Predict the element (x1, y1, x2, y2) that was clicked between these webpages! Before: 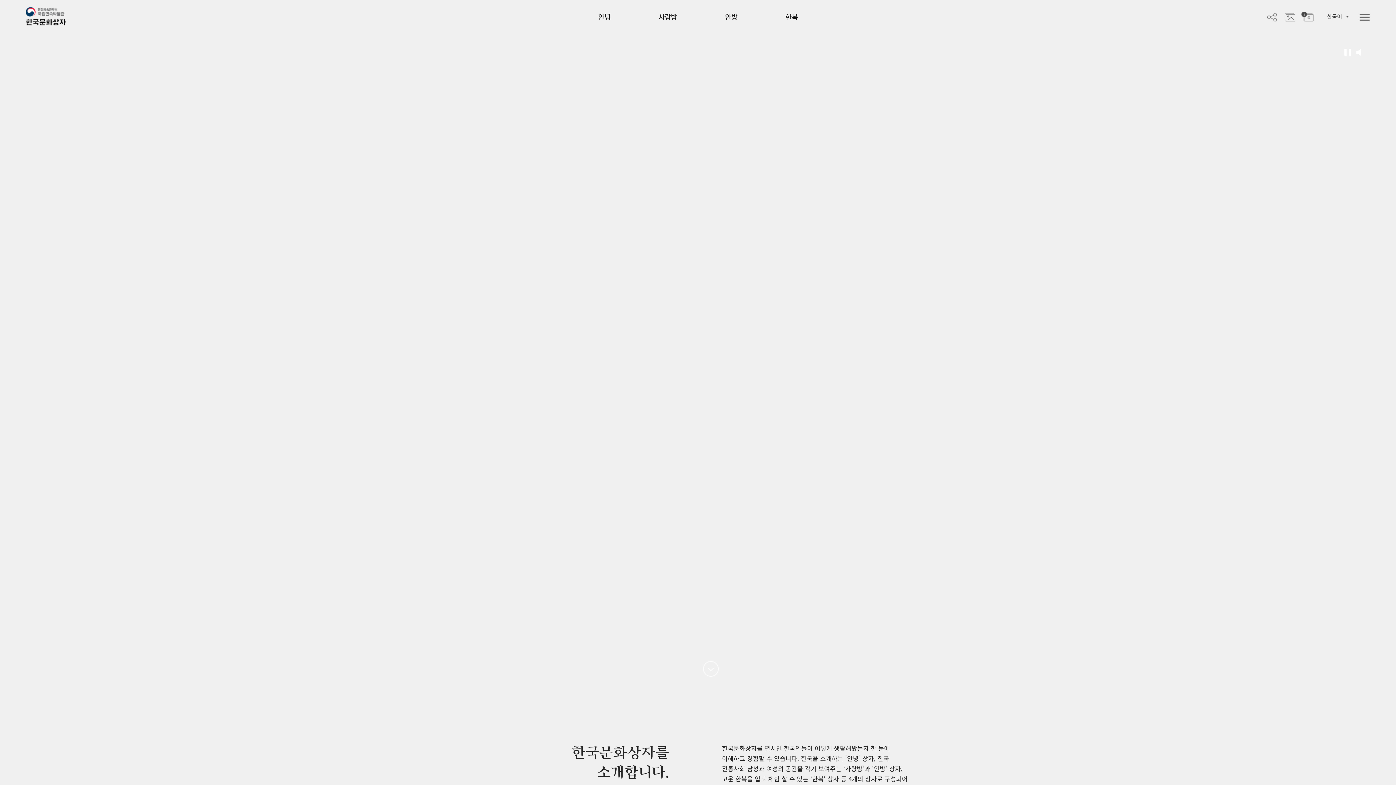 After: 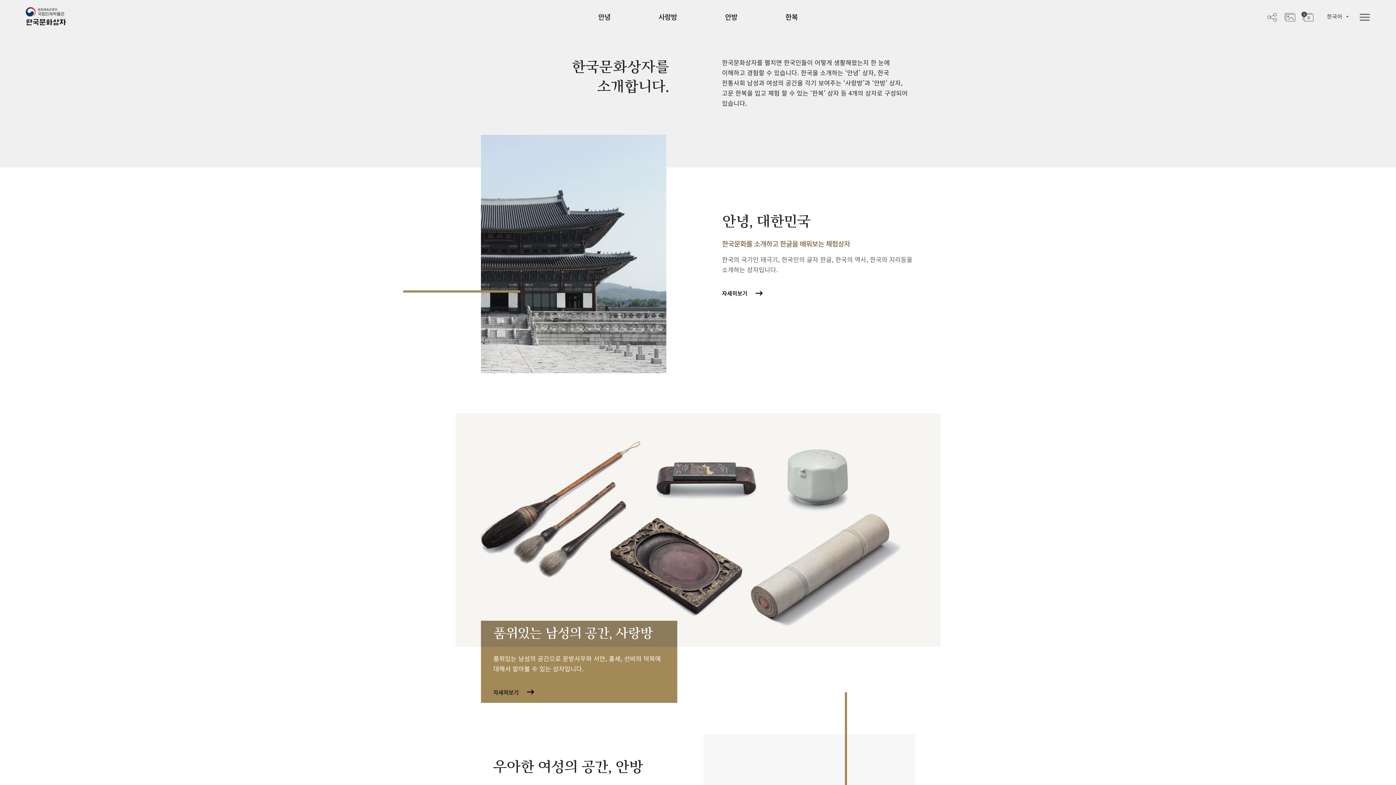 Action: label: 아래로 bbox: (703, 661, 718, 677)